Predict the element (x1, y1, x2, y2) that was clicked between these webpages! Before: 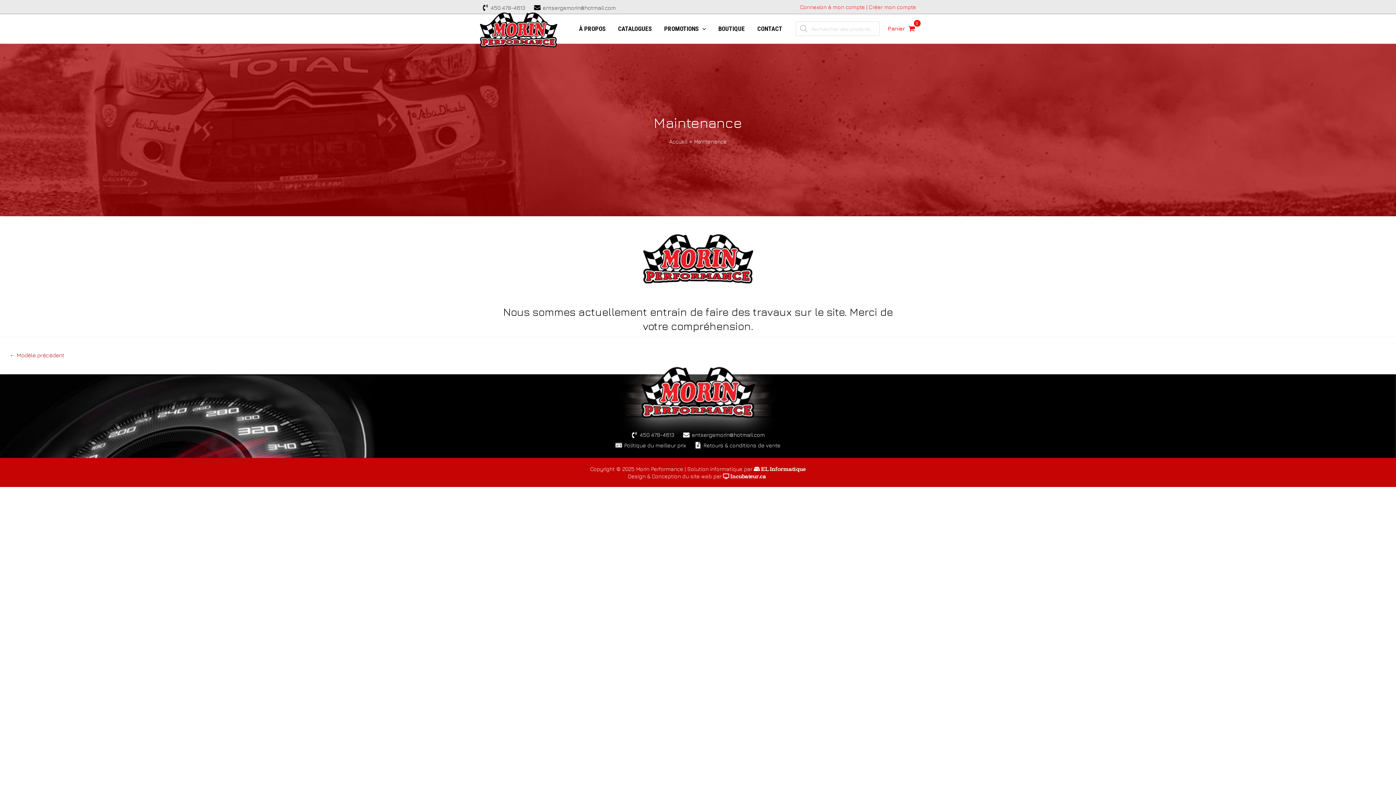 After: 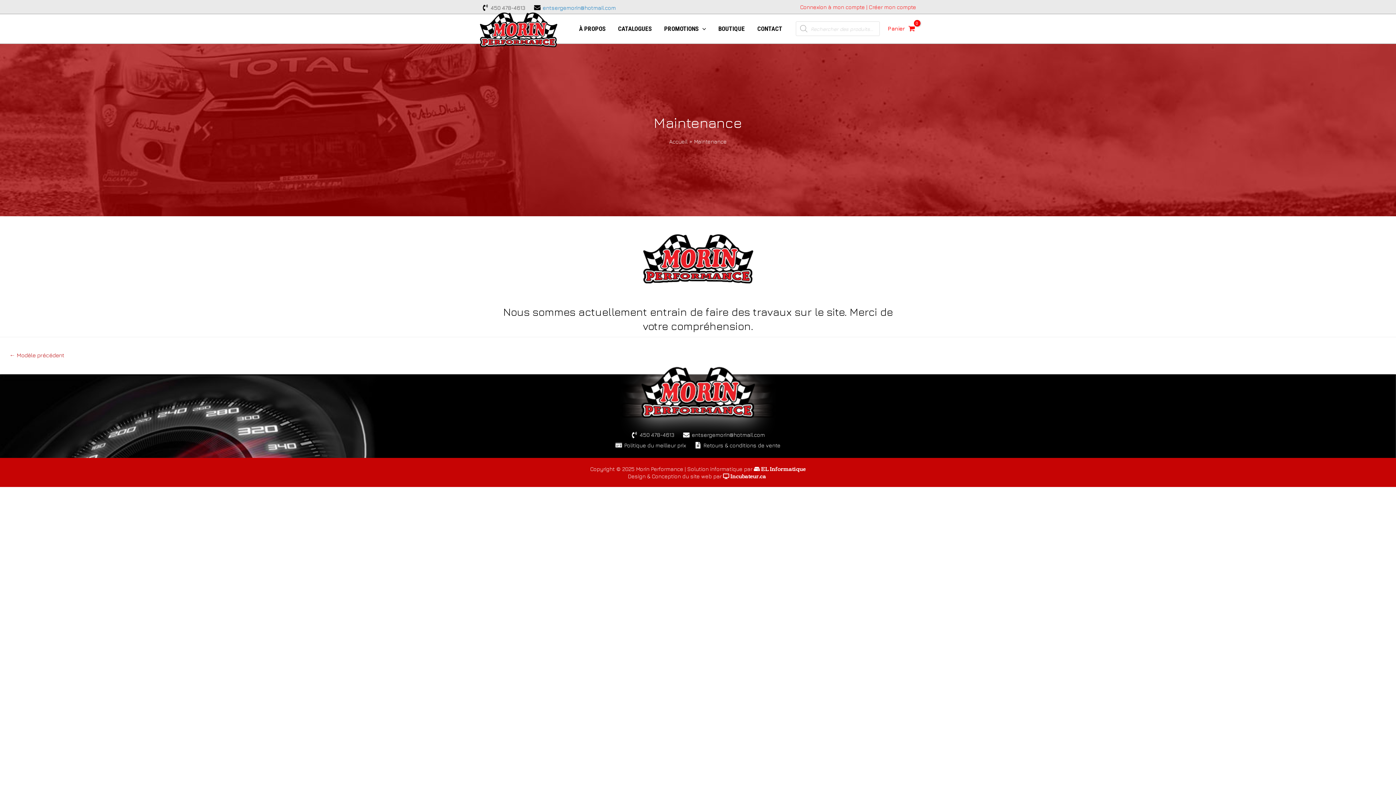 Action: bbox: (532, 4, 618, 10) label: entsergemorin@hotmail.com